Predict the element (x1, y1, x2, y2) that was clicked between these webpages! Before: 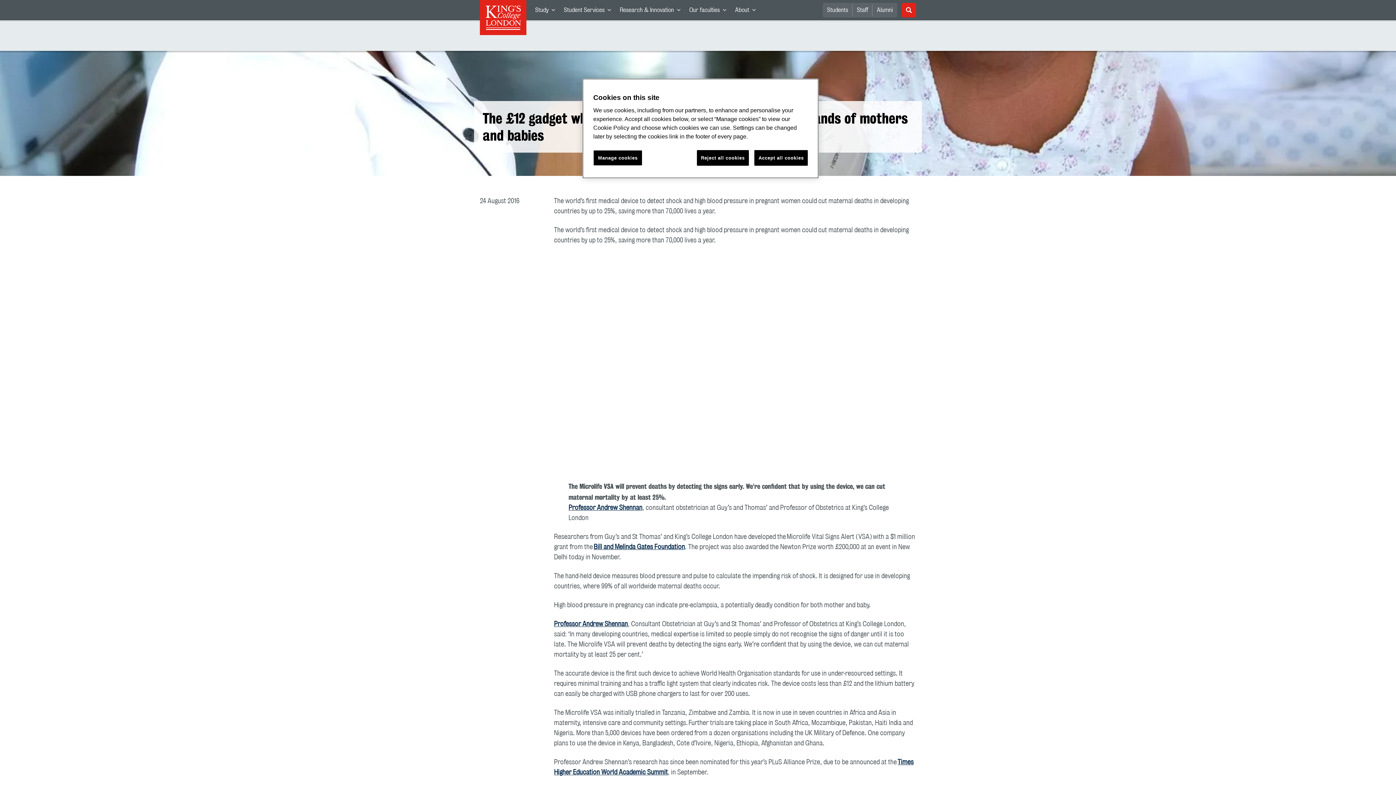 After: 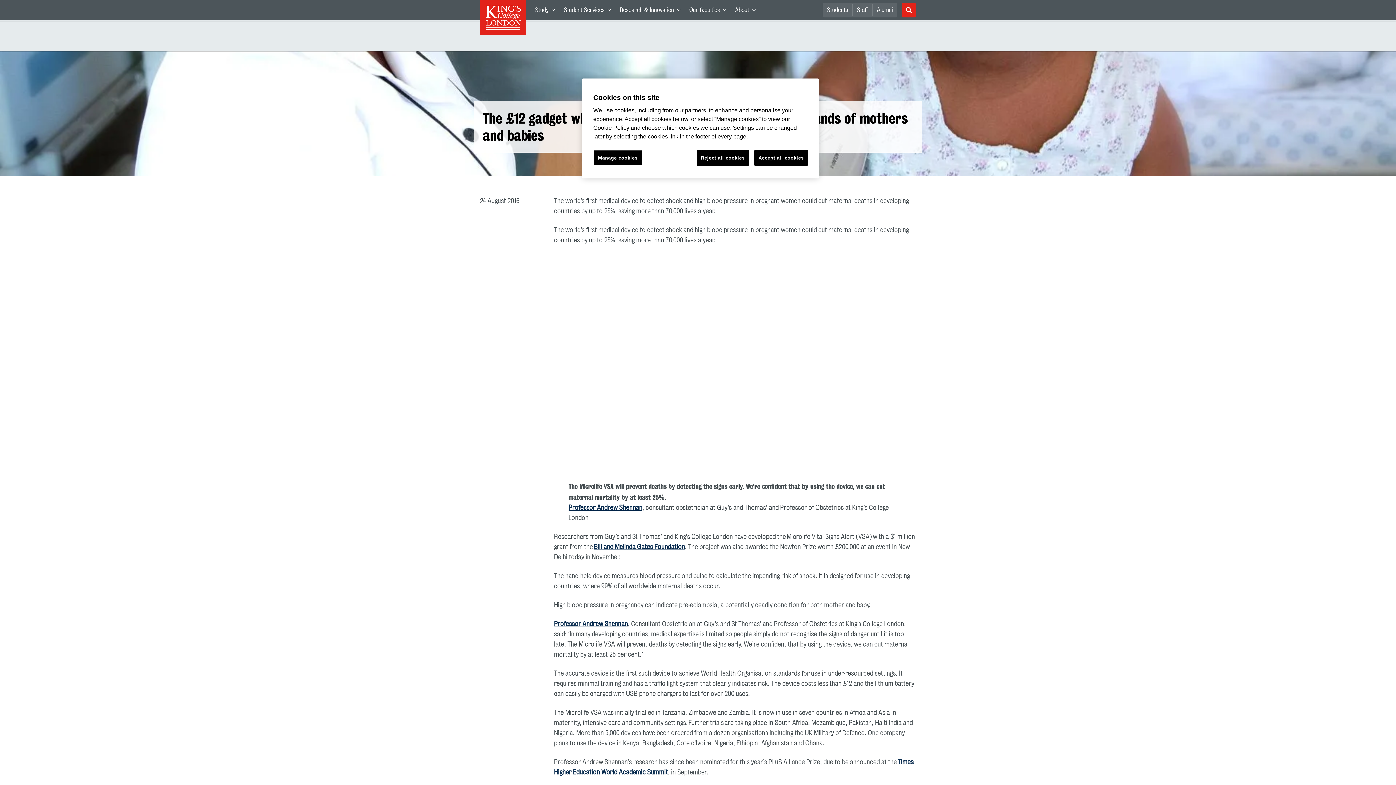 Action: bbox: (615, 0, 685, 20) label: Research & Innovation
Navigation category. Contains links. Press enter key to expand.